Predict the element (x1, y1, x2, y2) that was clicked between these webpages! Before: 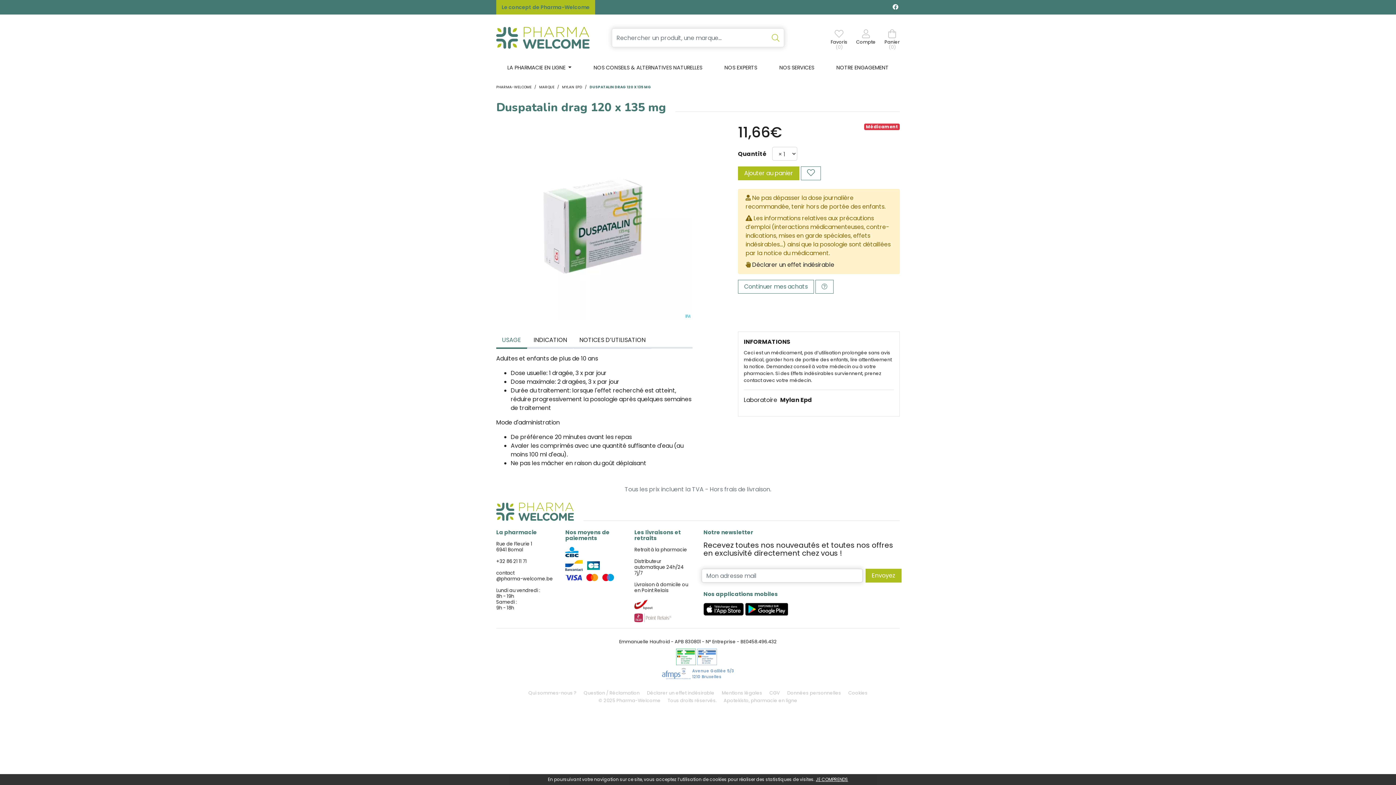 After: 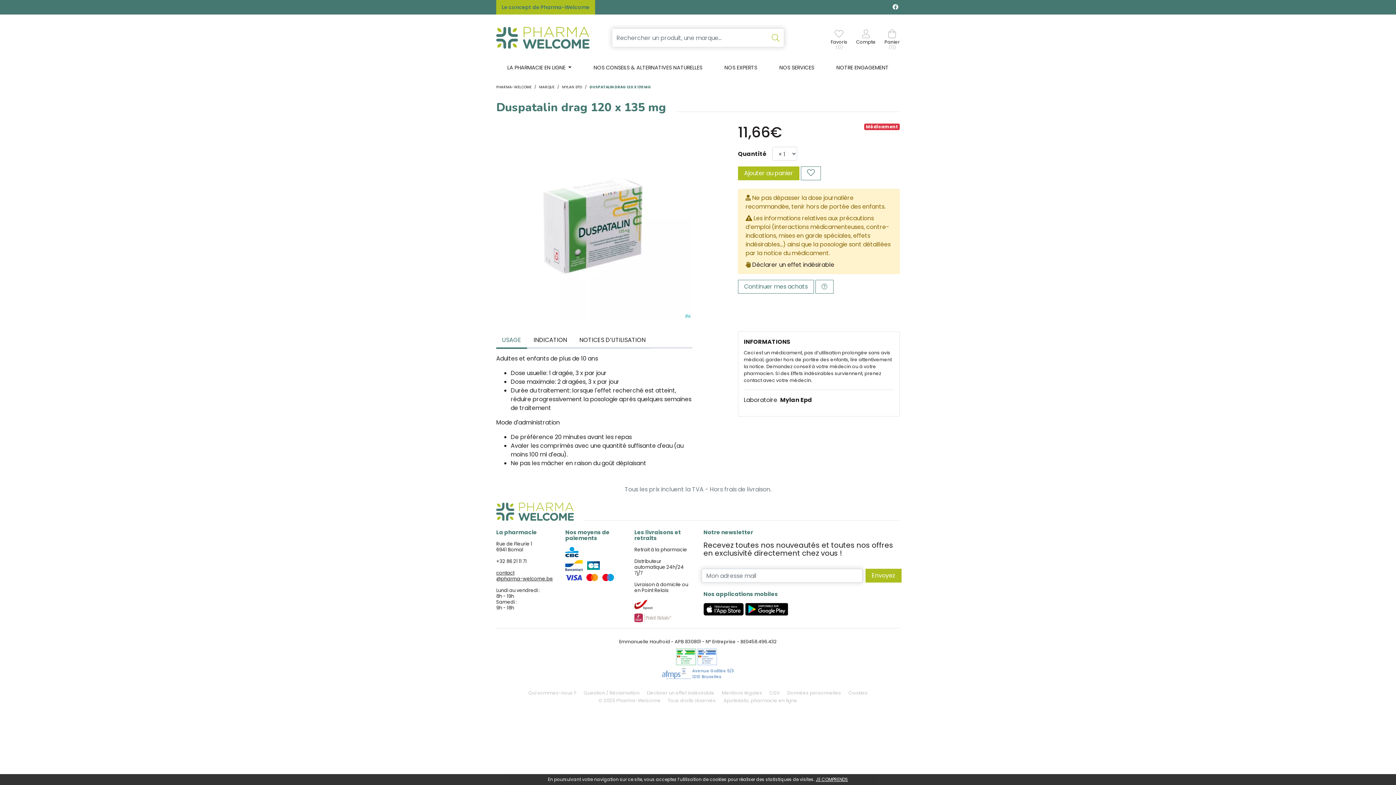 Action: bbox: (496, 569, 553, 582) label: contact
@pharma-welcome.be